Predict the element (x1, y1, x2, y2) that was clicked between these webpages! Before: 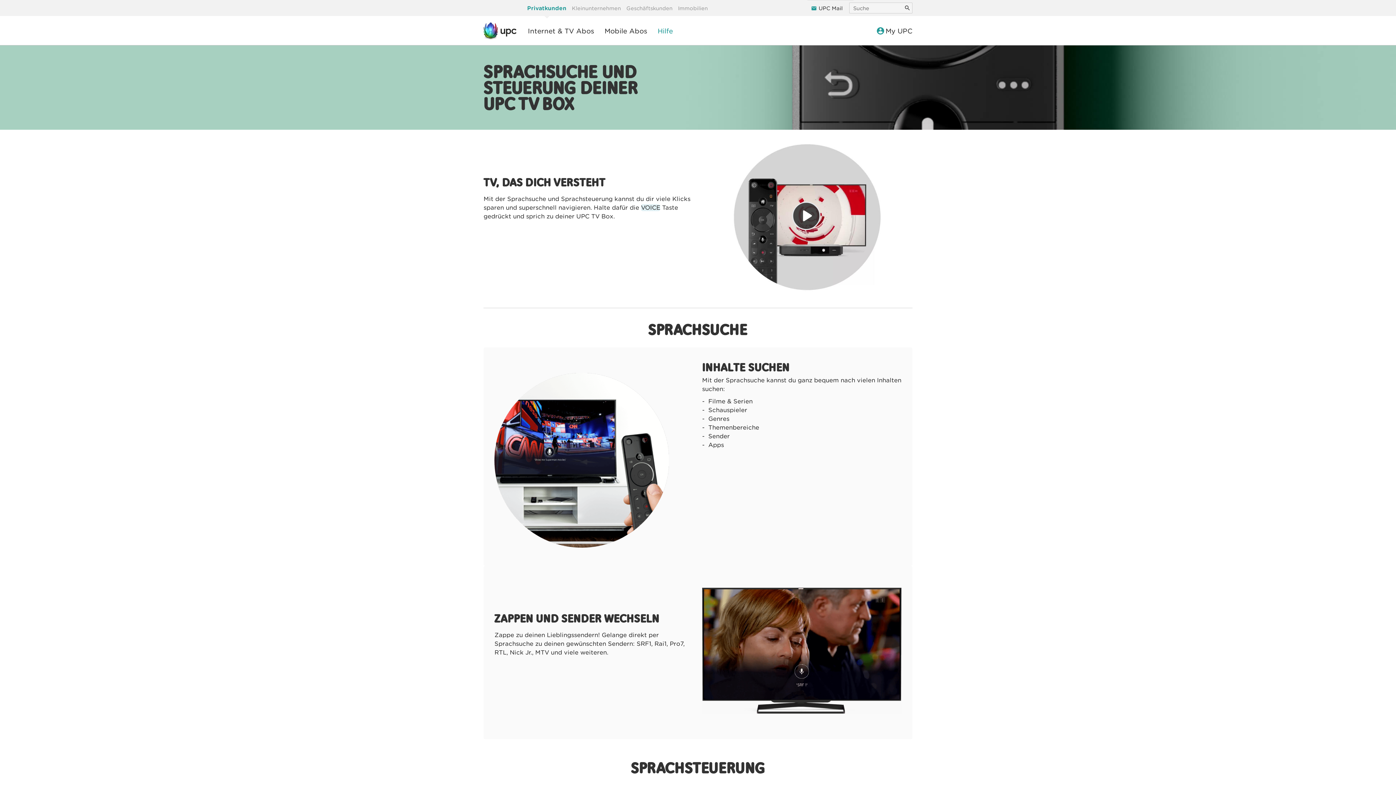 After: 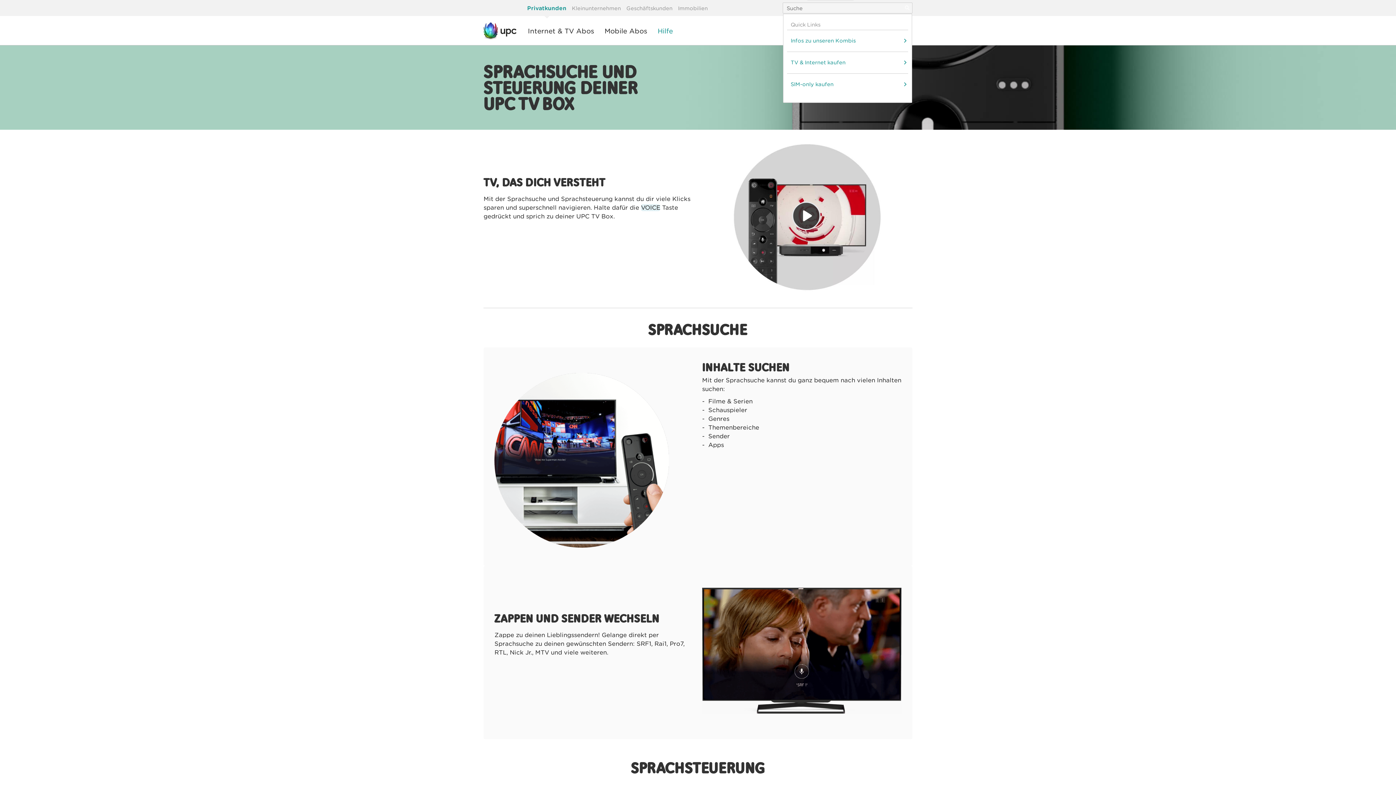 Action: label: Suche bbox: (902, 2, 912, 13)